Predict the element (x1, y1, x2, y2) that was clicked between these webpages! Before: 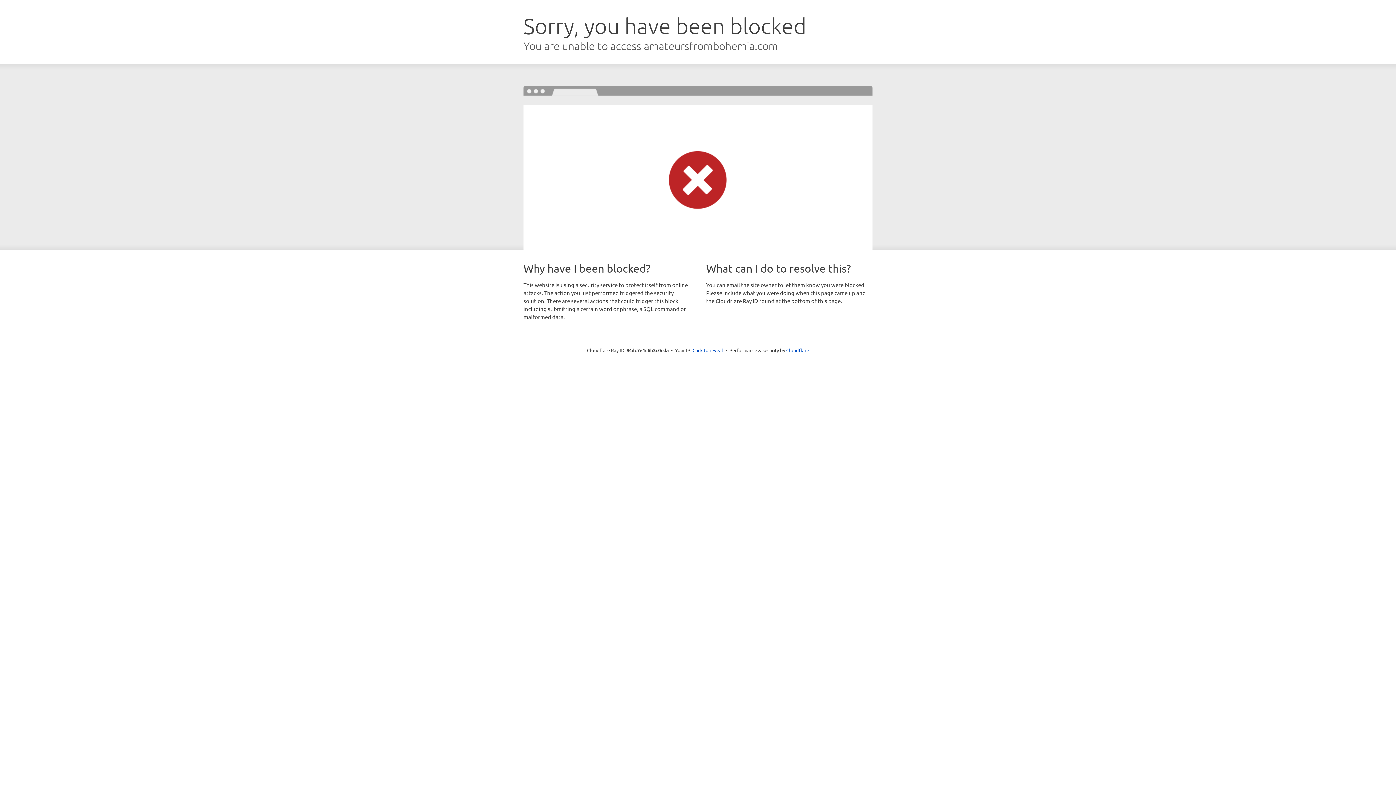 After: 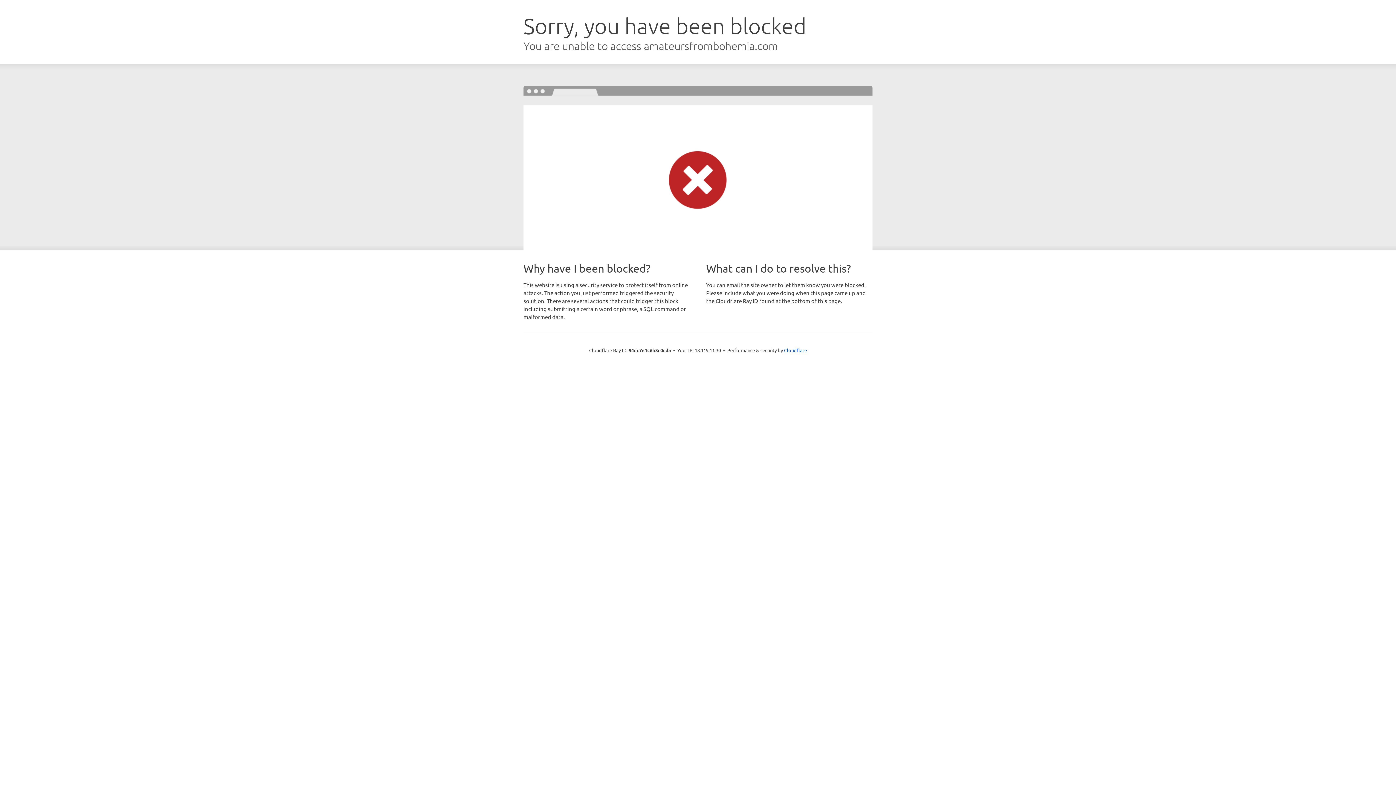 Action: label: Click to reveal bbox: (692, 346, 723, 353)